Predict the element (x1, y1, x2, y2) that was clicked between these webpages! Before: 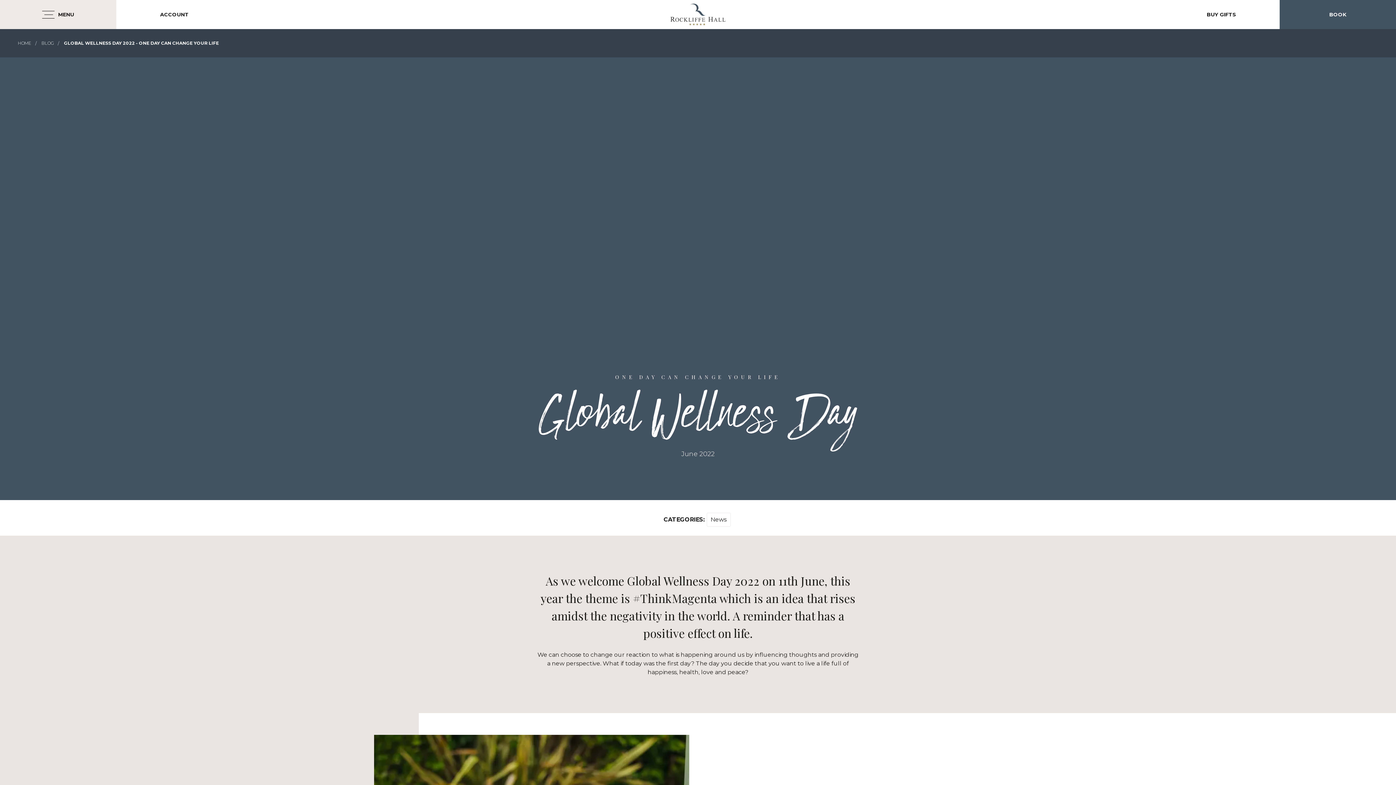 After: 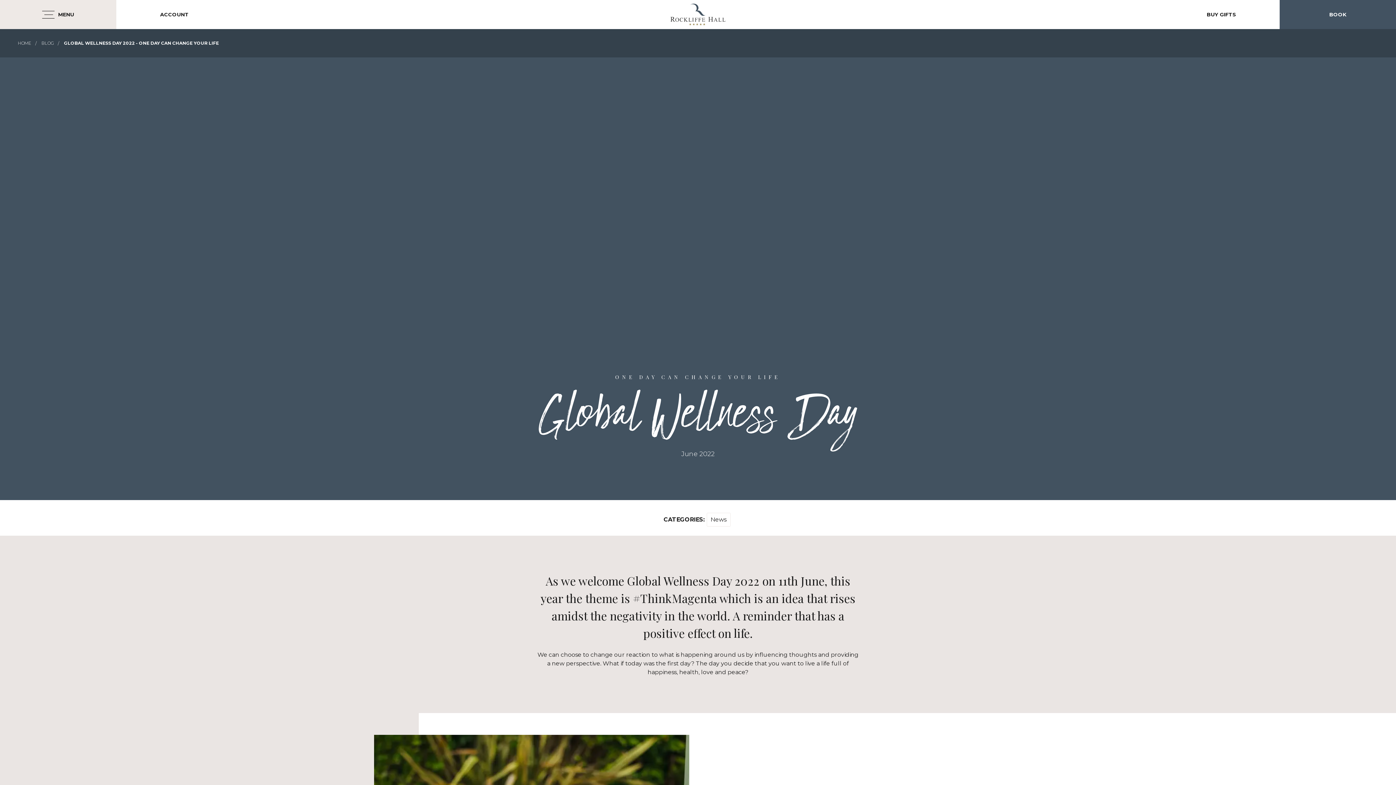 Action: label: BUY GIFTS bbox: (1163, 0, 1280, 29)